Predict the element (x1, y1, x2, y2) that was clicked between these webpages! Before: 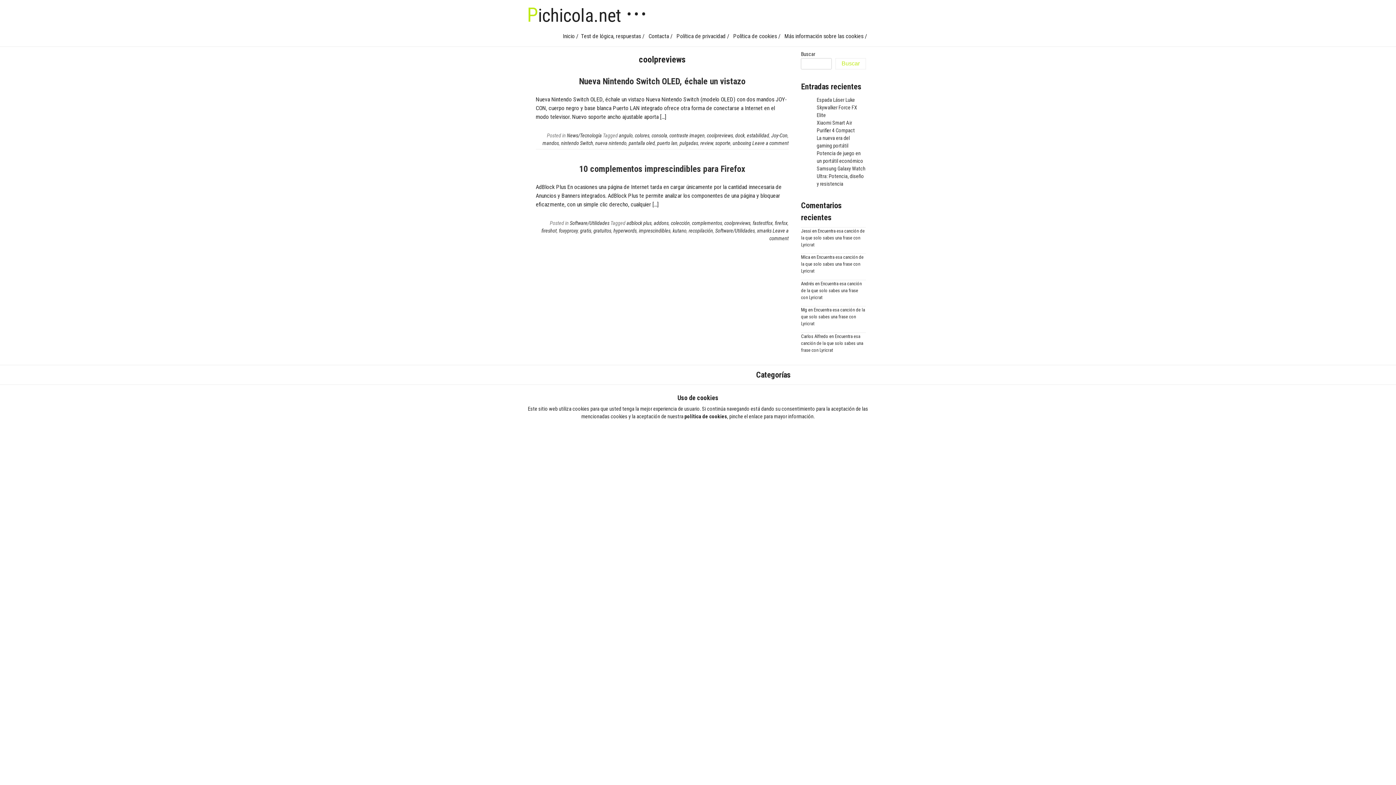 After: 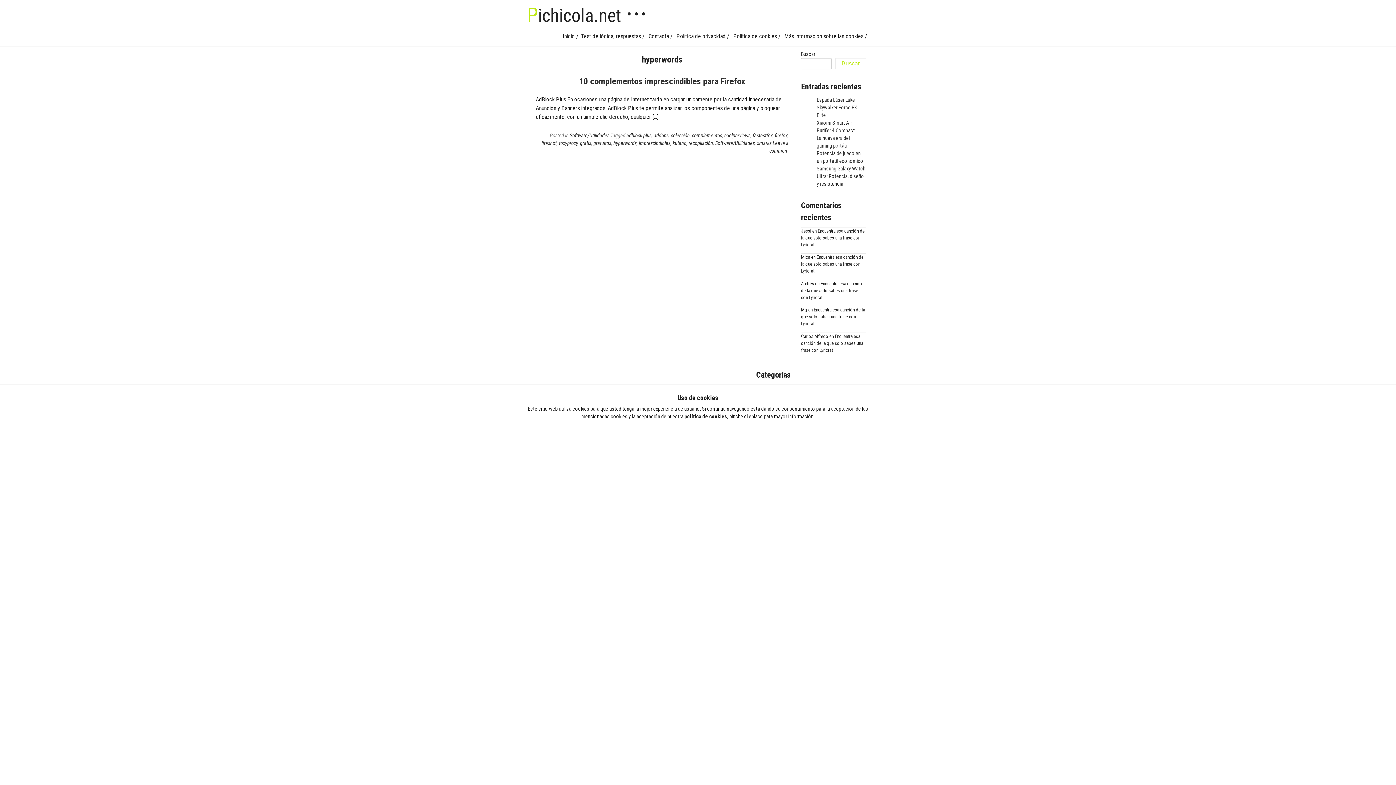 Action: label: hyperwords bbox: (613, 228, 636, 234)